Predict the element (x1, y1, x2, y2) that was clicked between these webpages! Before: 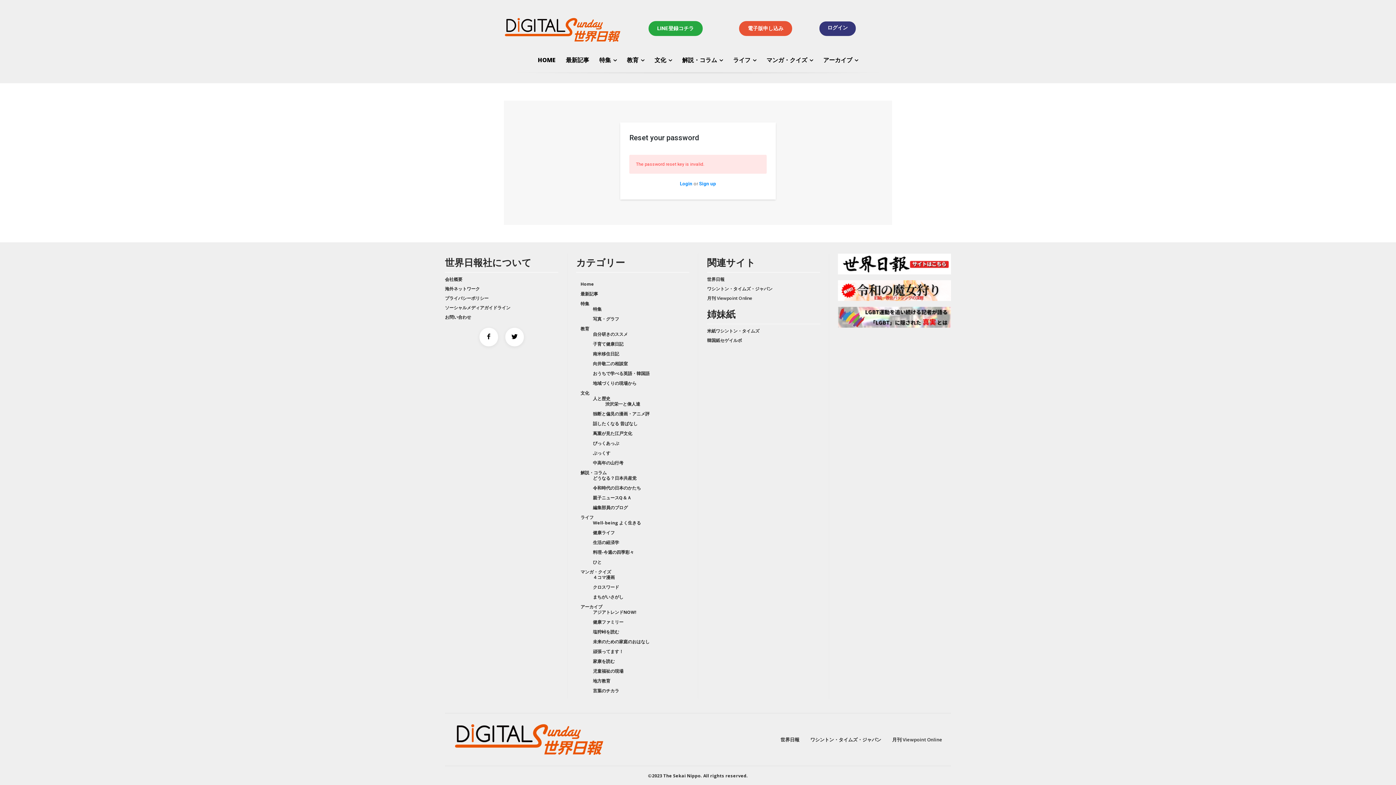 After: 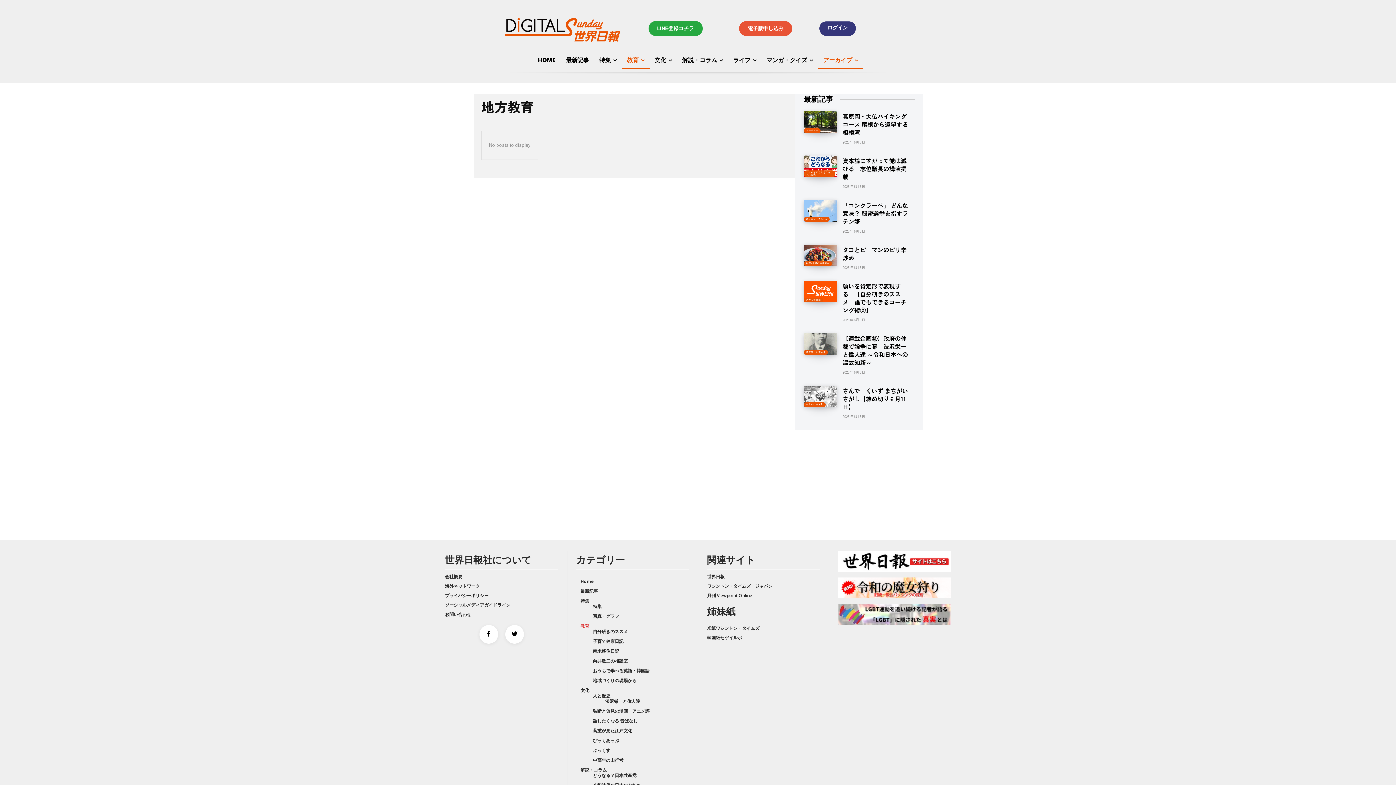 Action: label: 地方教育 bbox: (593, 678, 610, 684)